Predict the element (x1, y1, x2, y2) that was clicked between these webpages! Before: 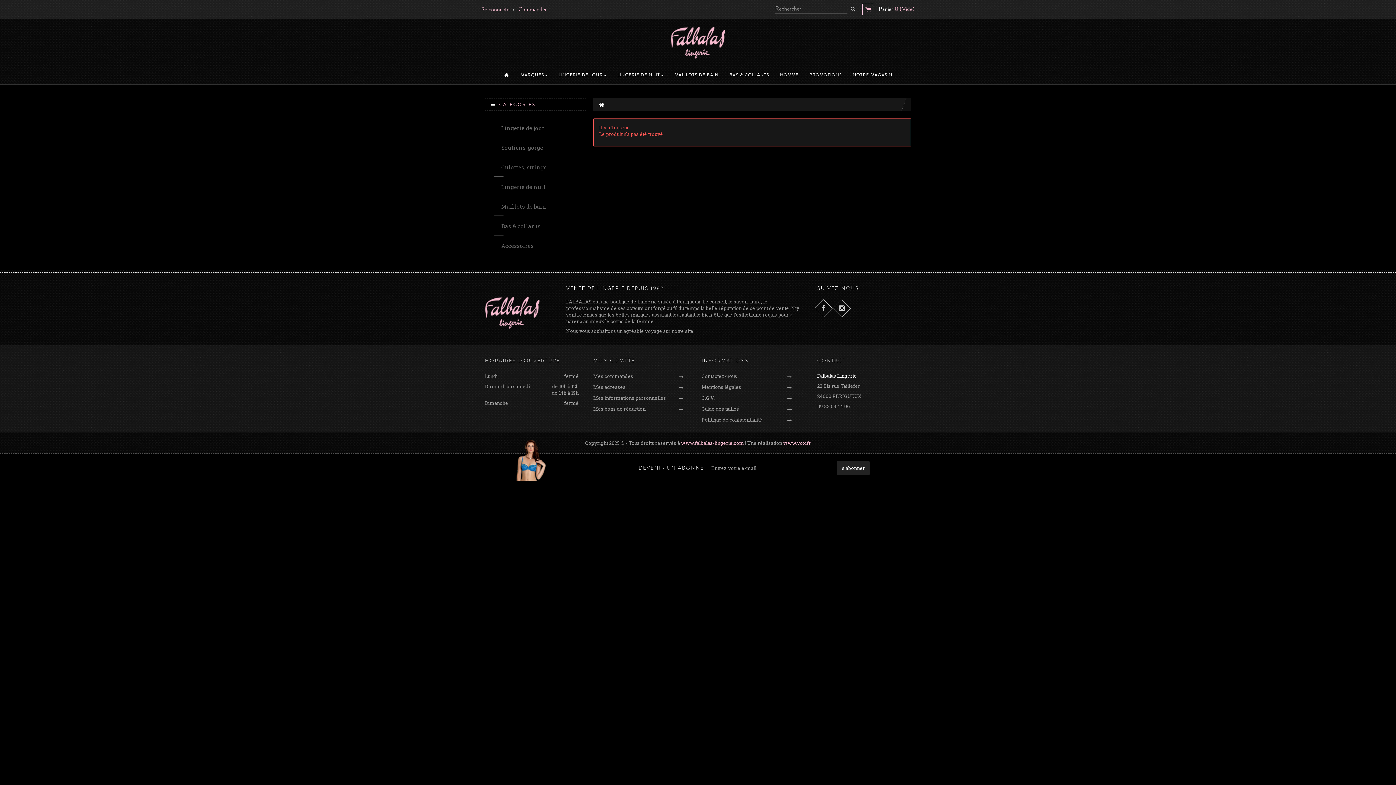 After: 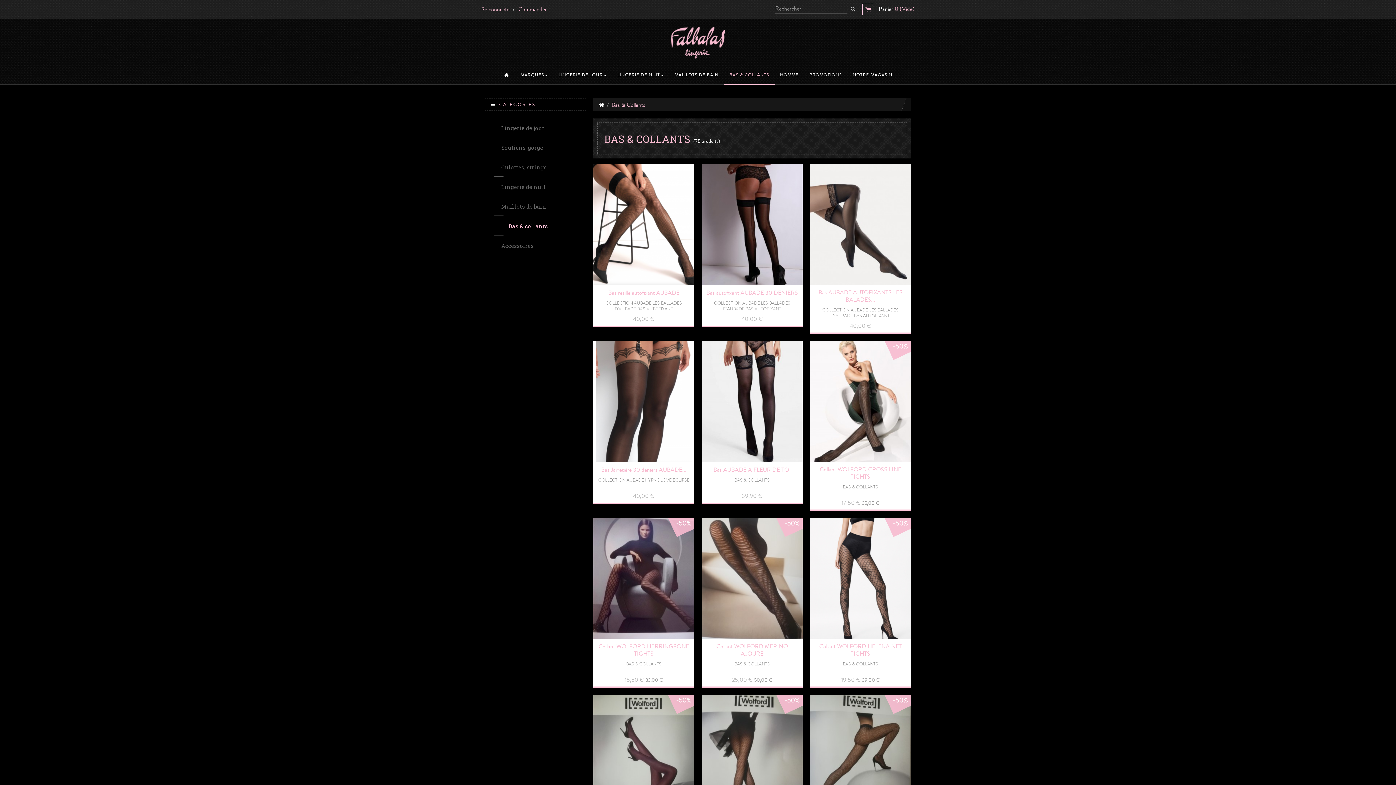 Action: label: Bas & collants bbox: (485, 216, 585, 235)